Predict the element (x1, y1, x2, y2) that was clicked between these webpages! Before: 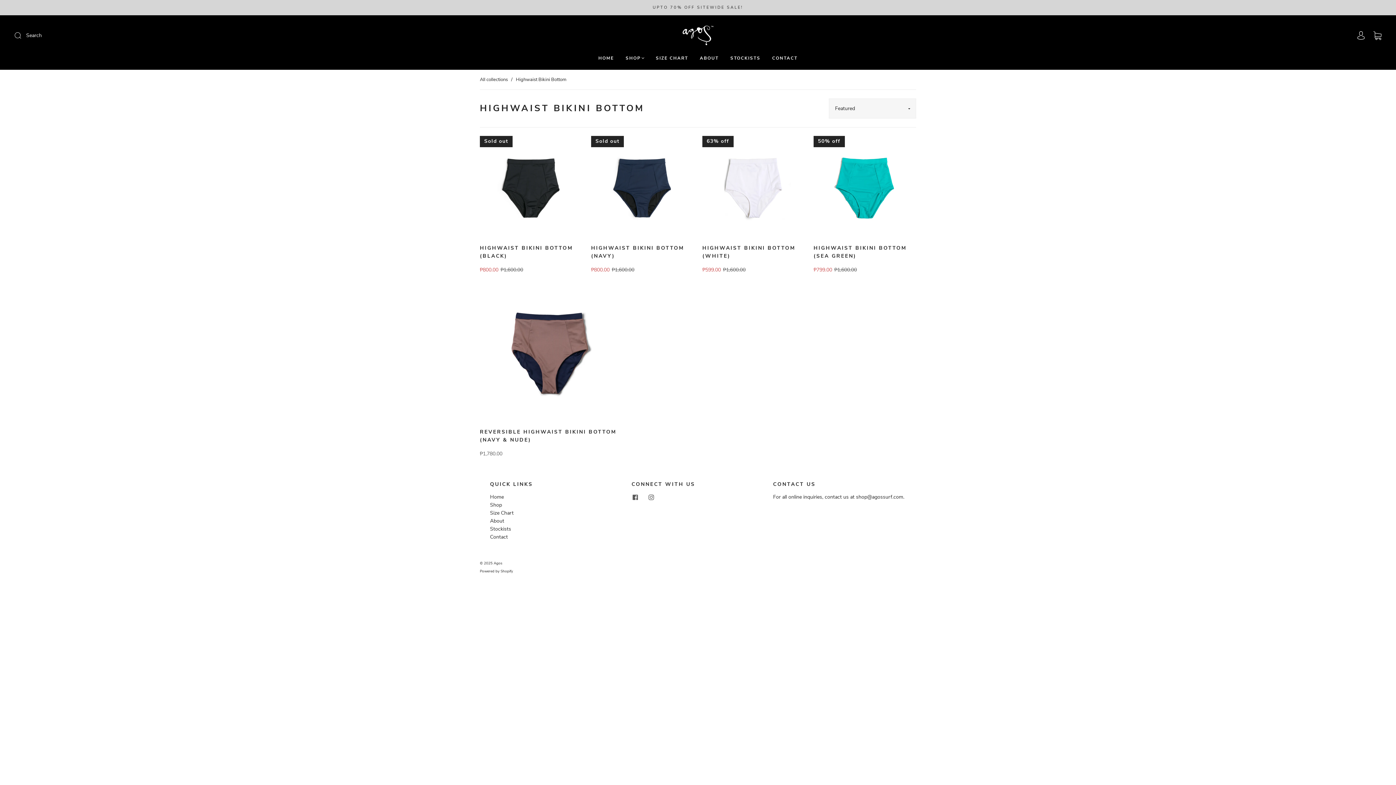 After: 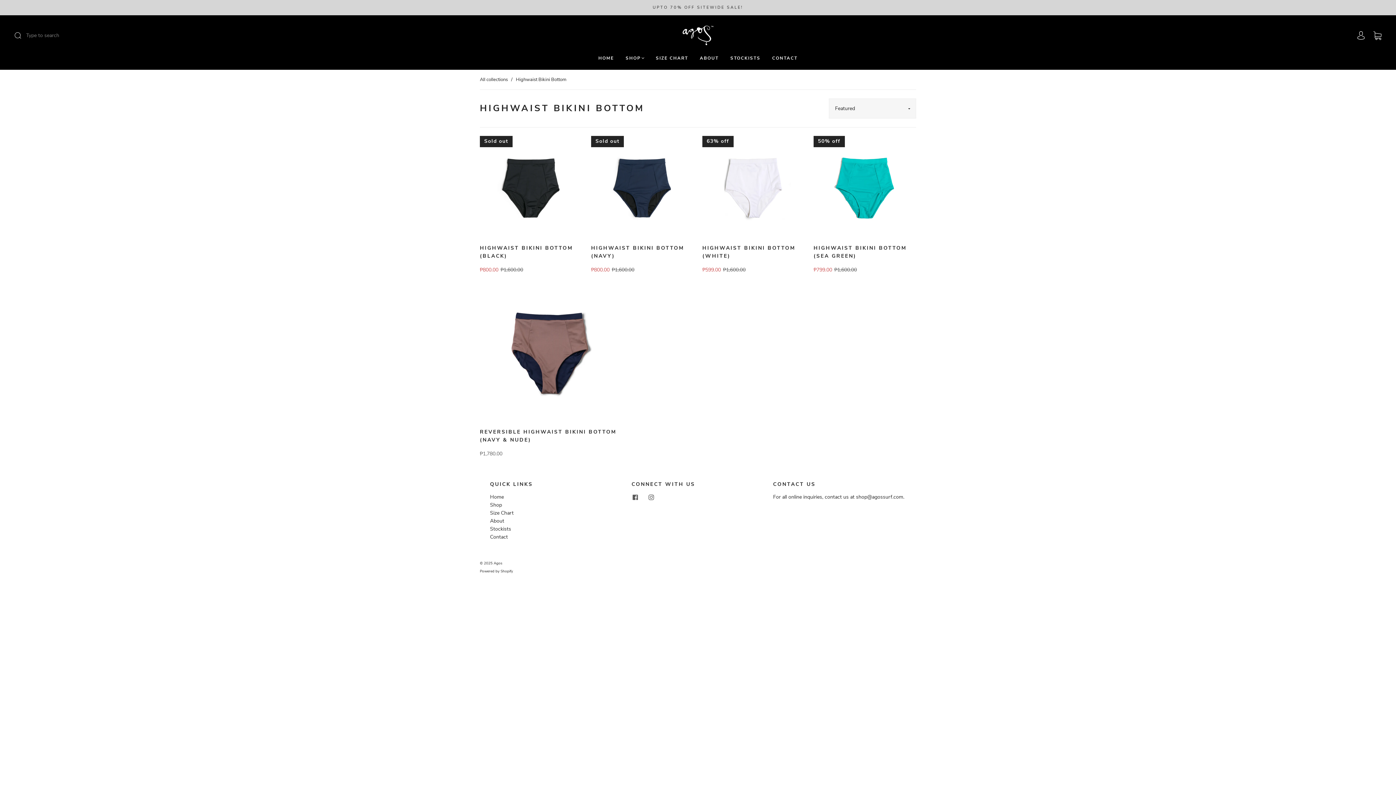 Action: bbox: (14, 31, 24, 39) label: Submit